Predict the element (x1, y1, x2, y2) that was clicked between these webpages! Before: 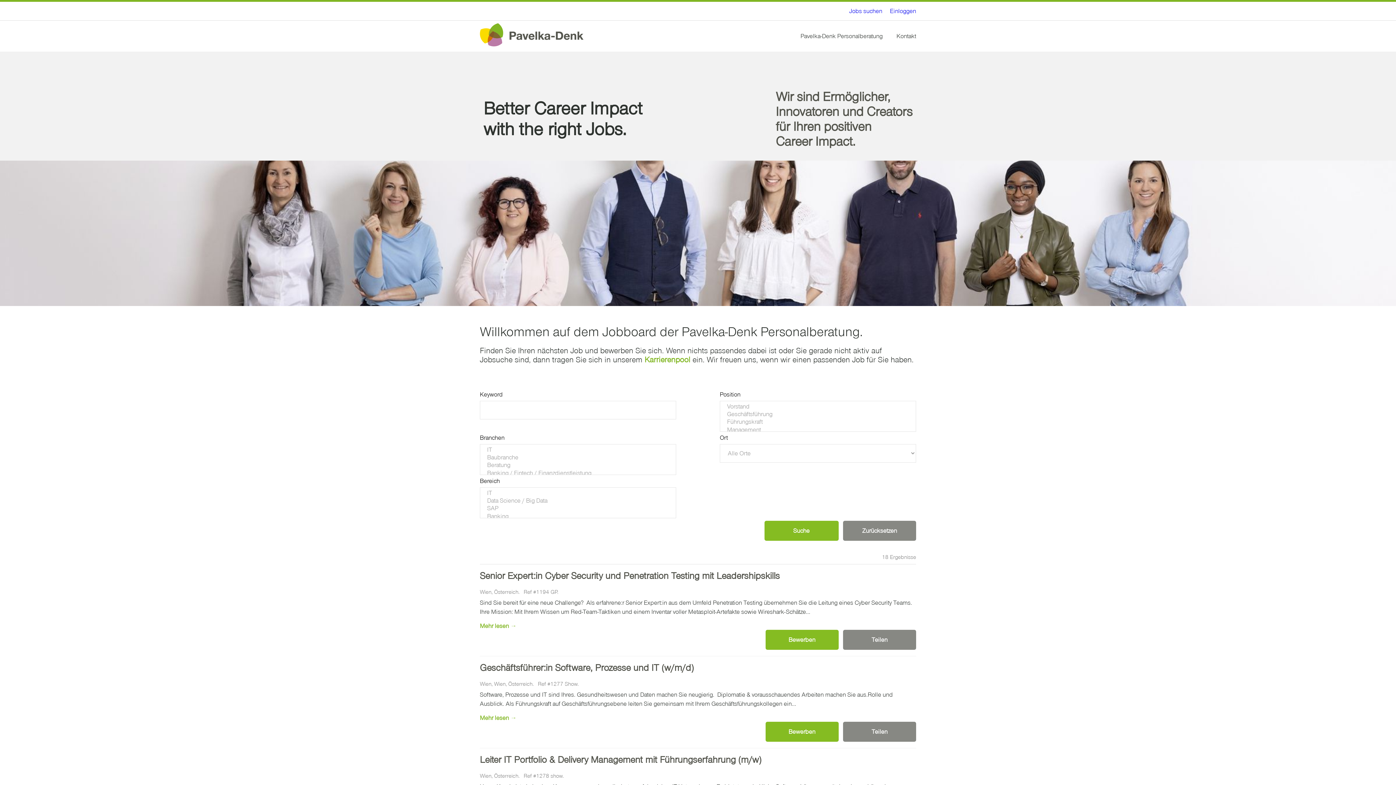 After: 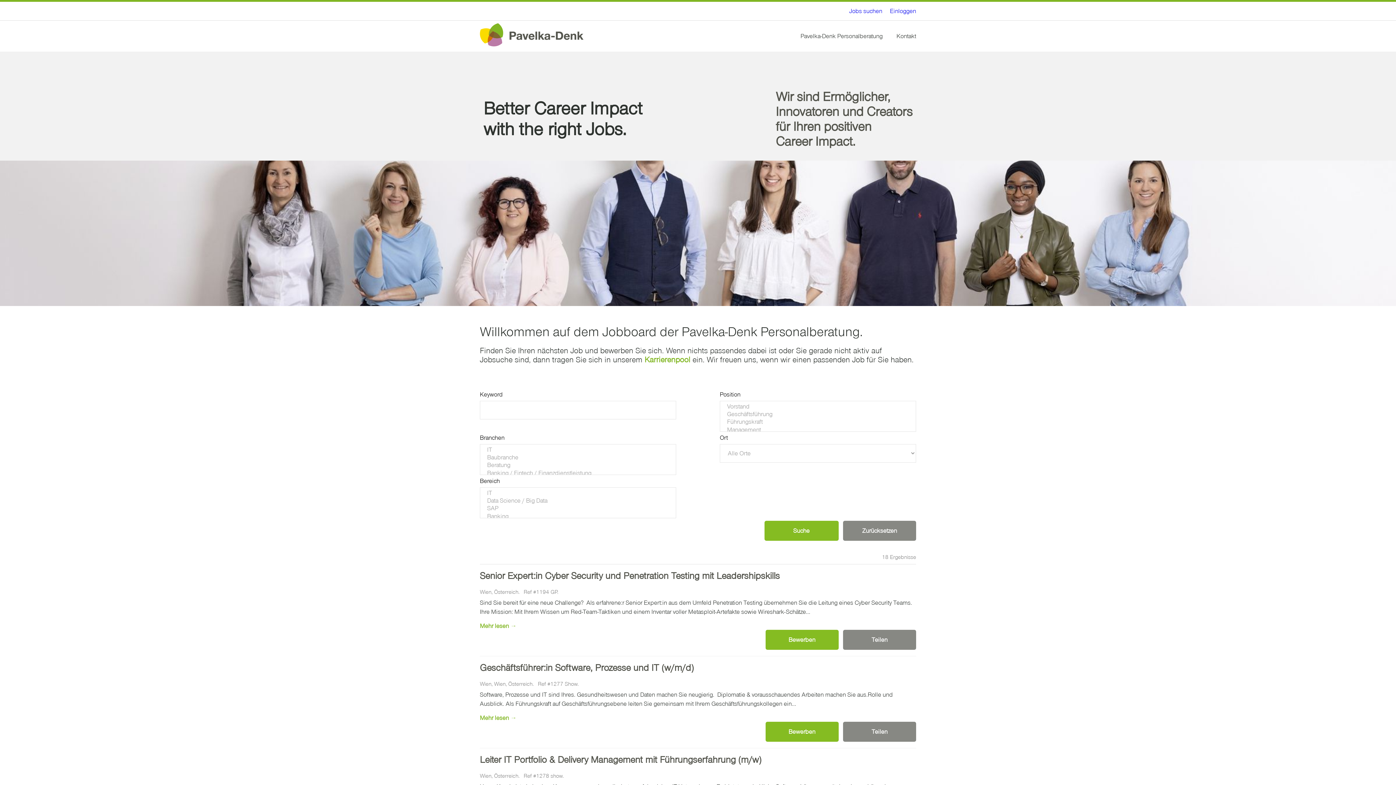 Action: bbox: (480, 23, 583, 50)